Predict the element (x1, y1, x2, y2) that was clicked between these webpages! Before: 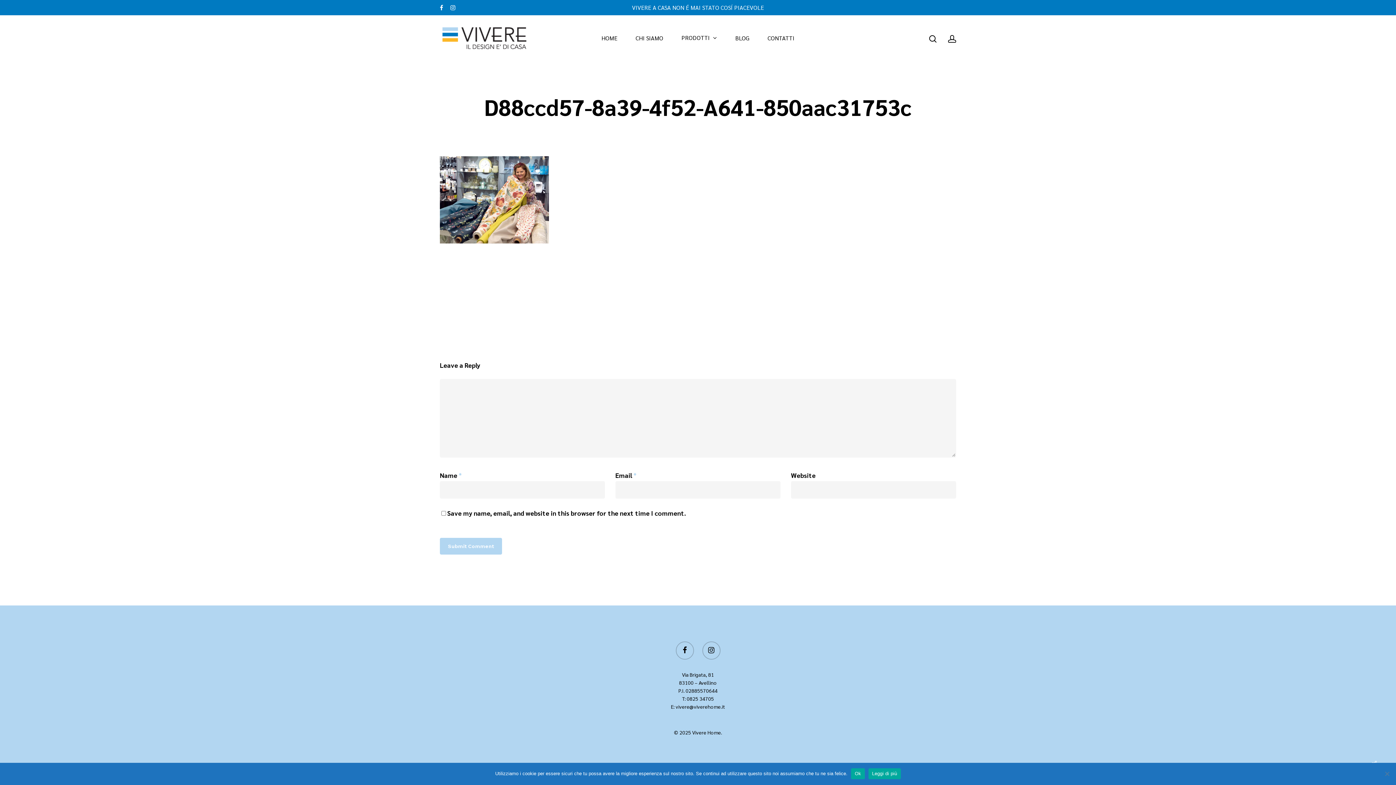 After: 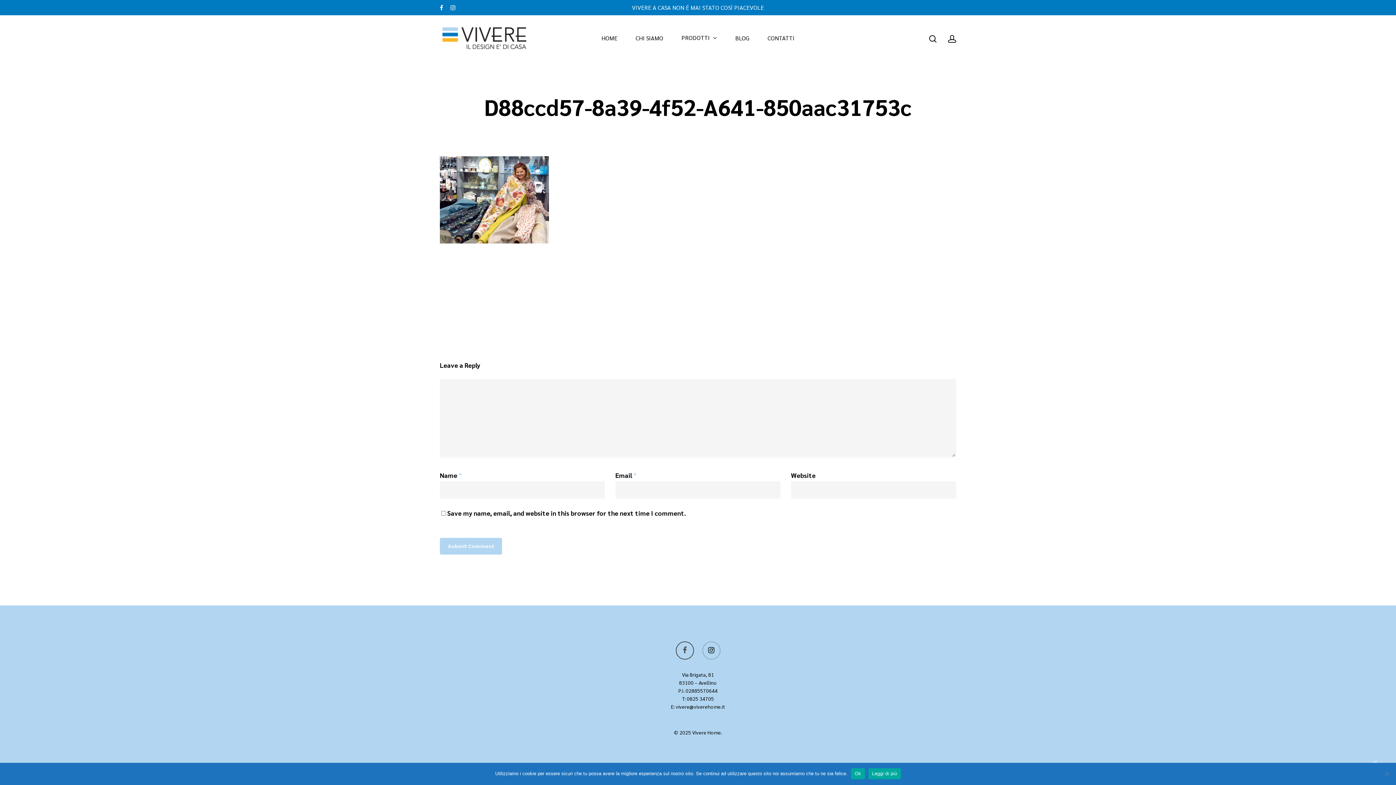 Action: bbox: (675, 642, 694, 660)